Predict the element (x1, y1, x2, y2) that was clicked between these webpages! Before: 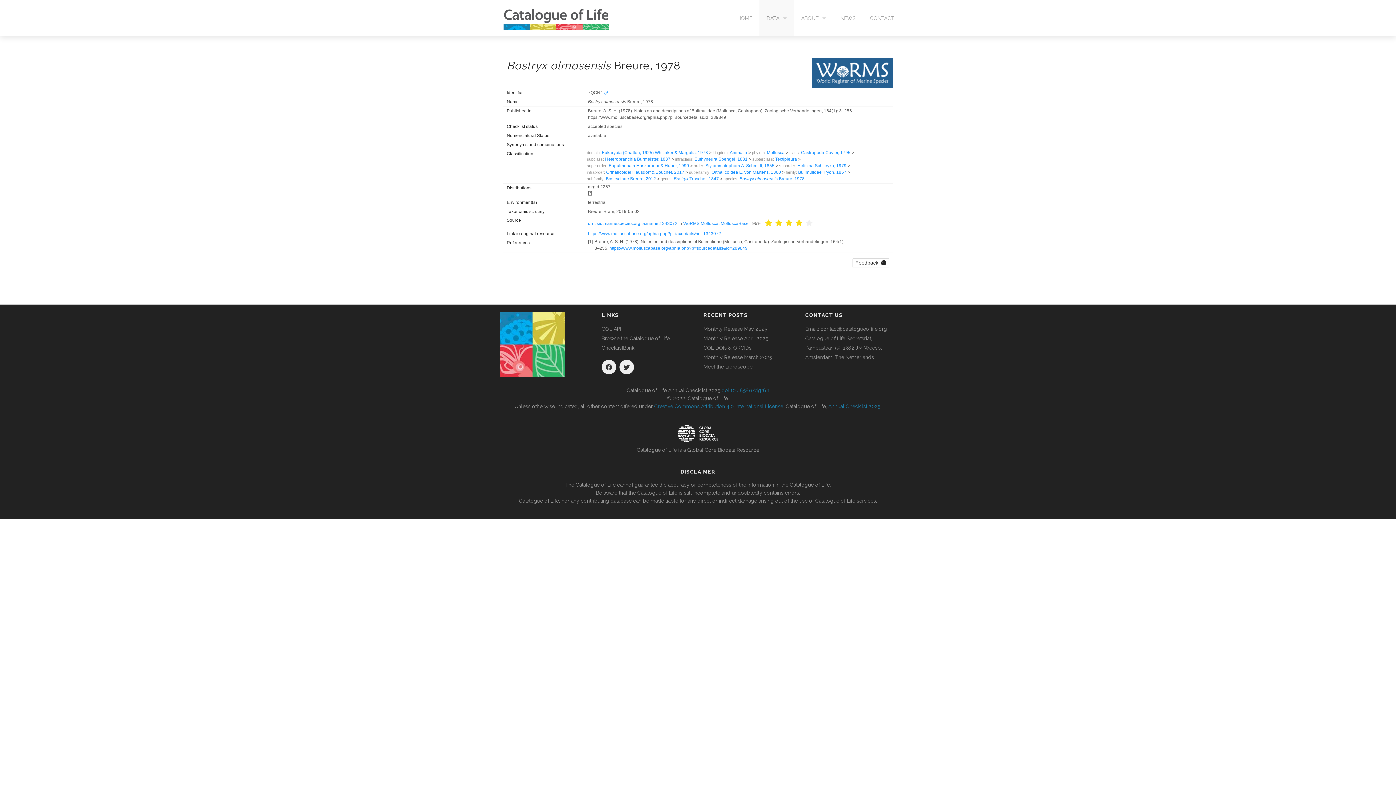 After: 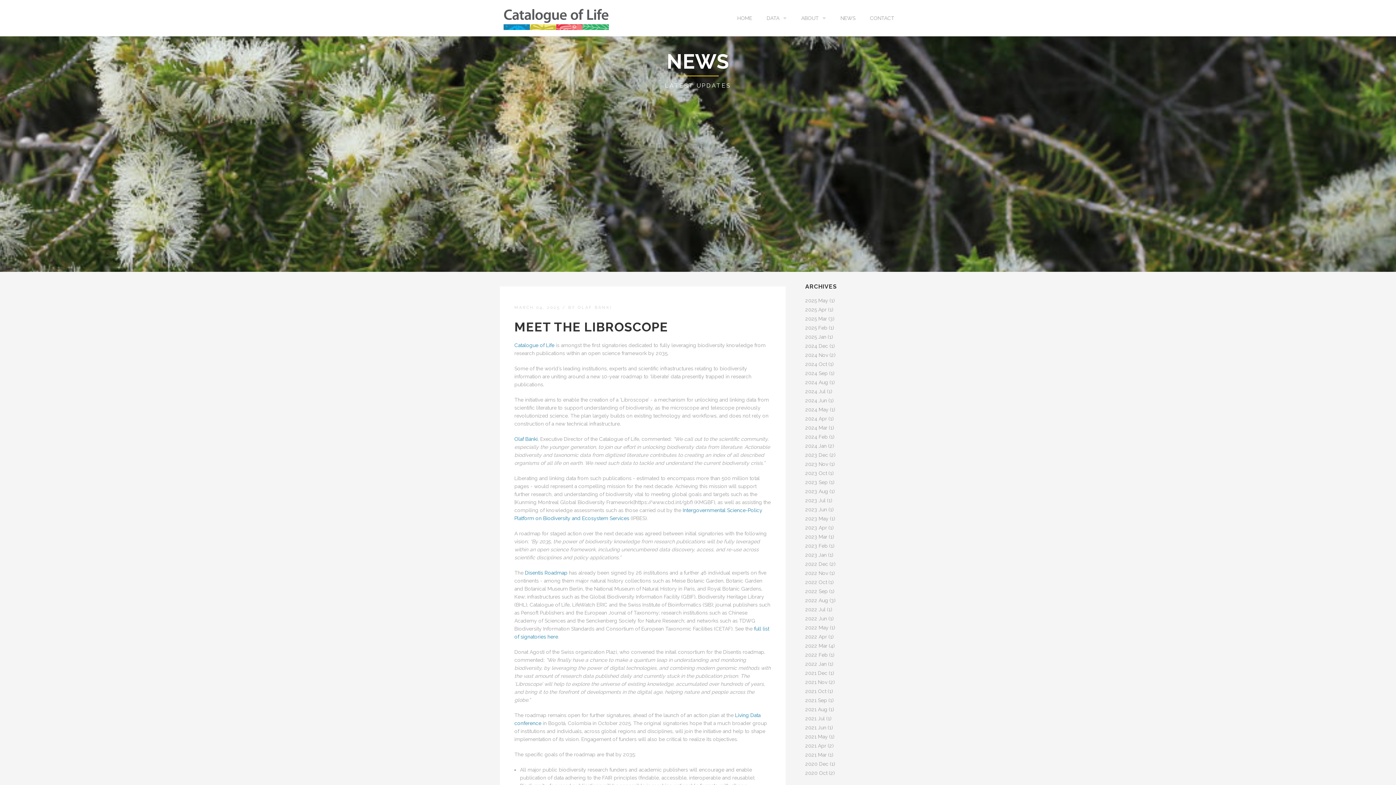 Action: label: Meet the Libroscope bbox: (703, 364, 752, 369)